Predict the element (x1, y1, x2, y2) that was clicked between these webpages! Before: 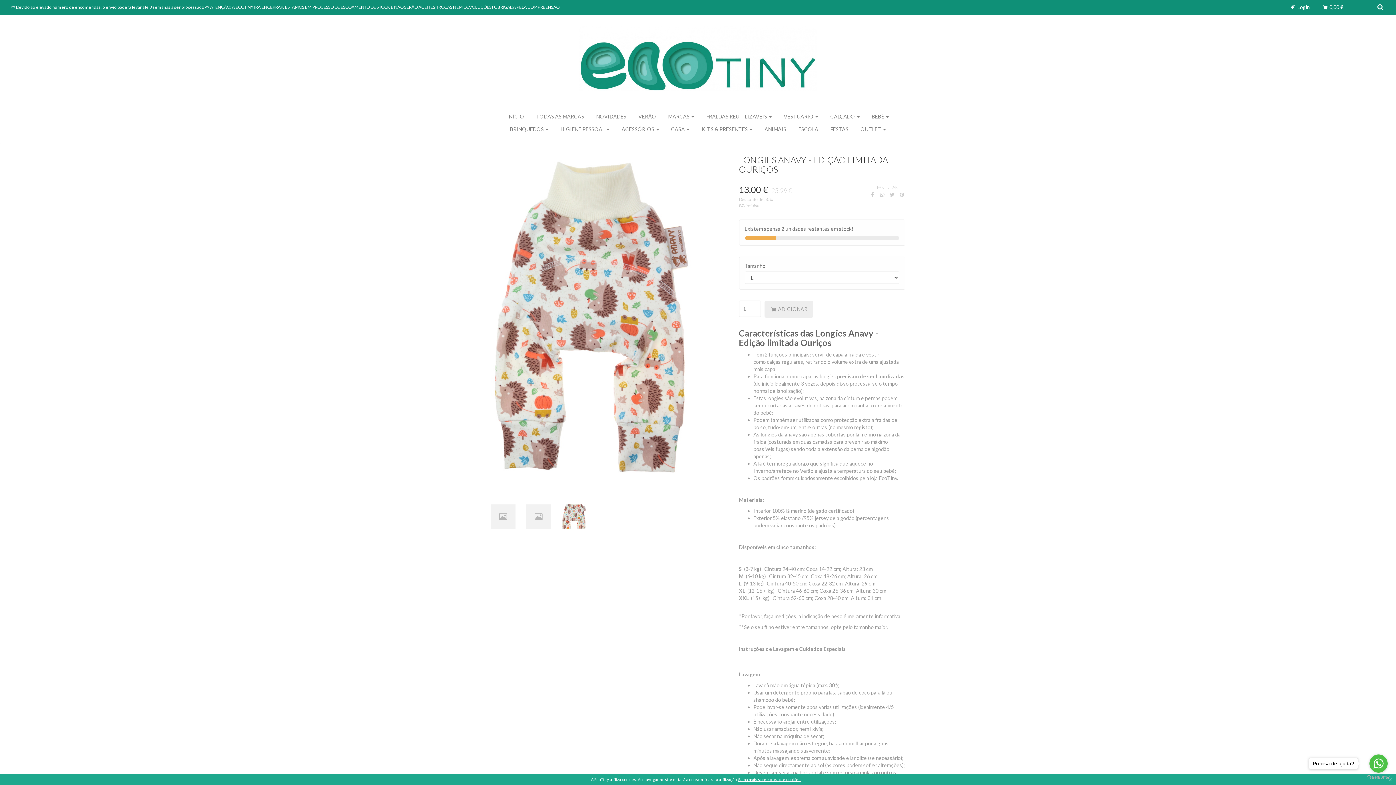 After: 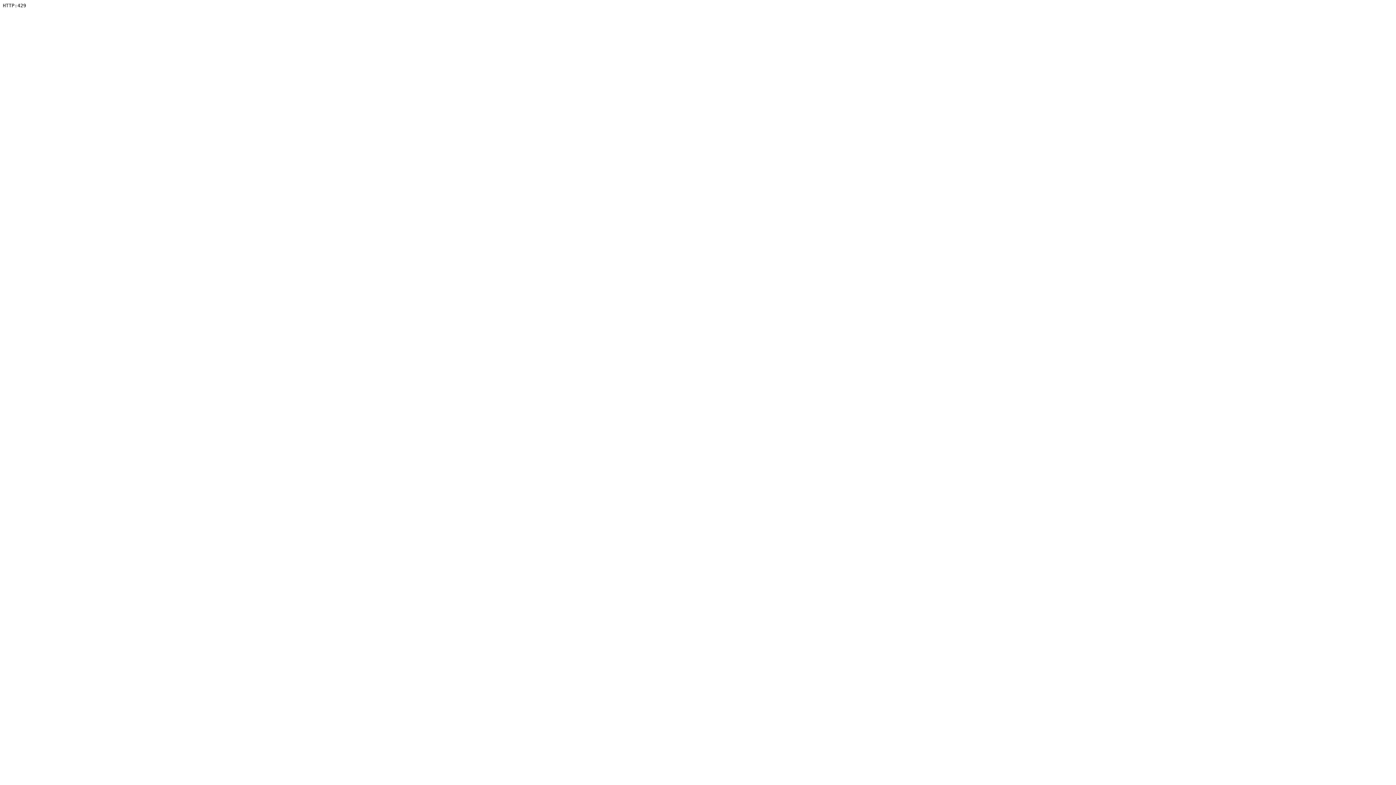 Action: bbox: (638, 113, 656, 120) label: VERÃO